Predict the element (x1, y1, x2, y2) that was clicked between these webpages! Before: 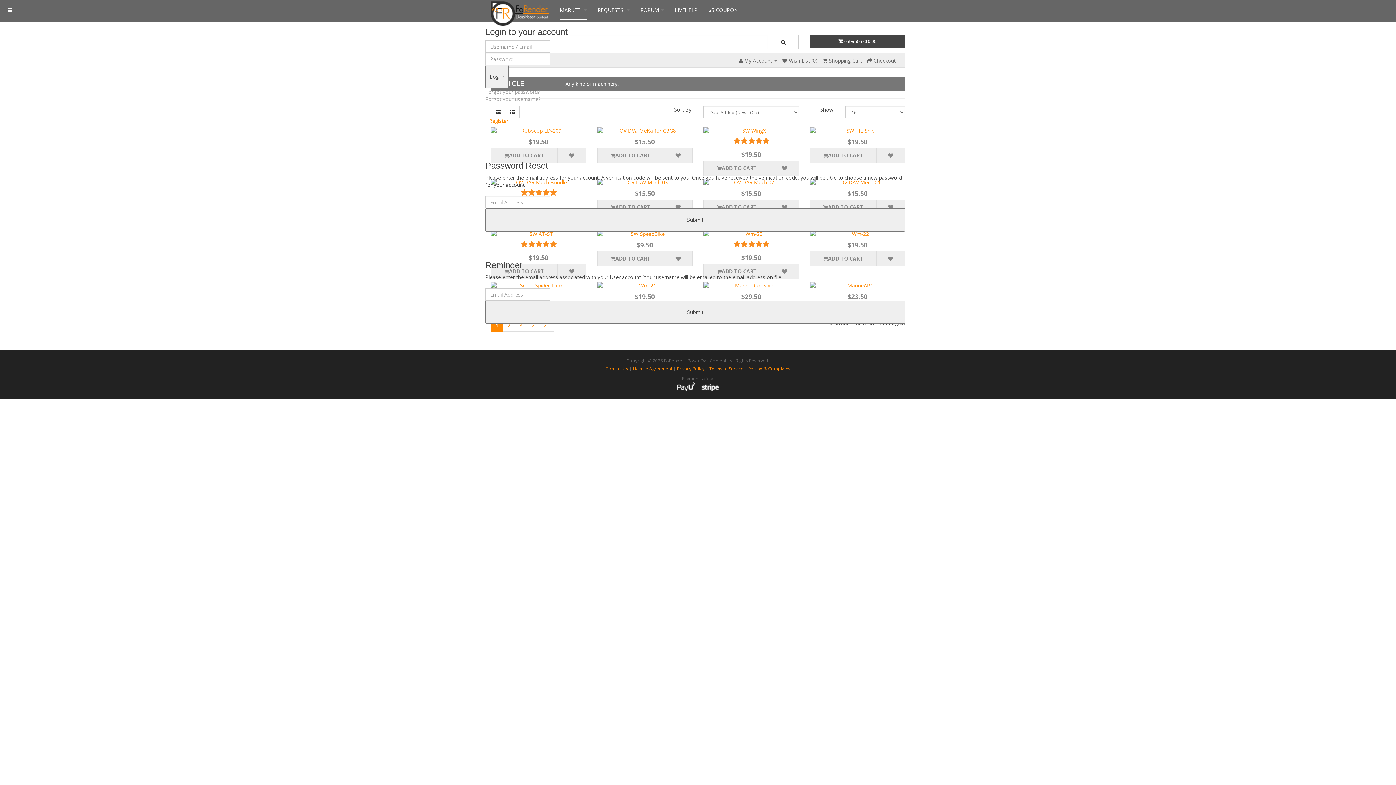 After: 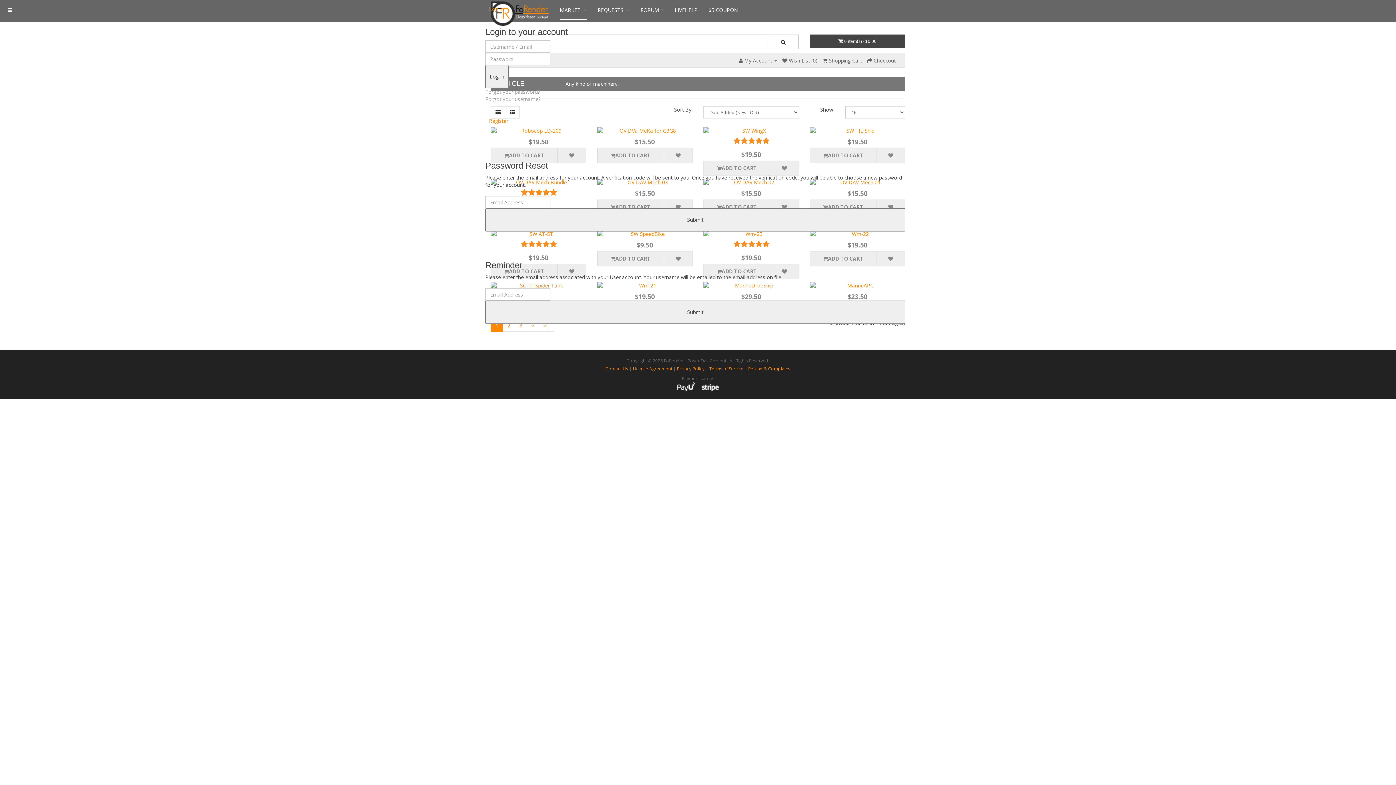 Action: bbox: (485, -1, 507, 19) label: Log in